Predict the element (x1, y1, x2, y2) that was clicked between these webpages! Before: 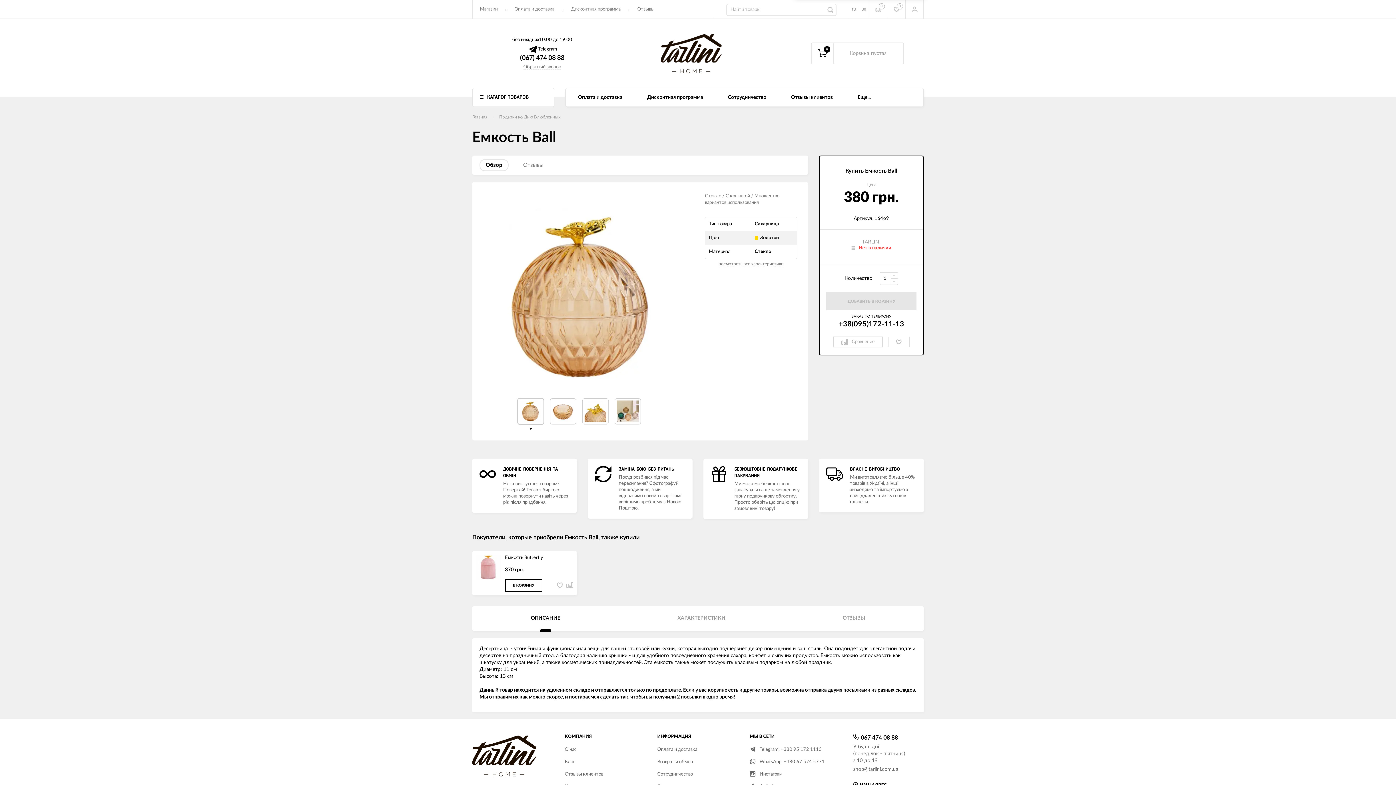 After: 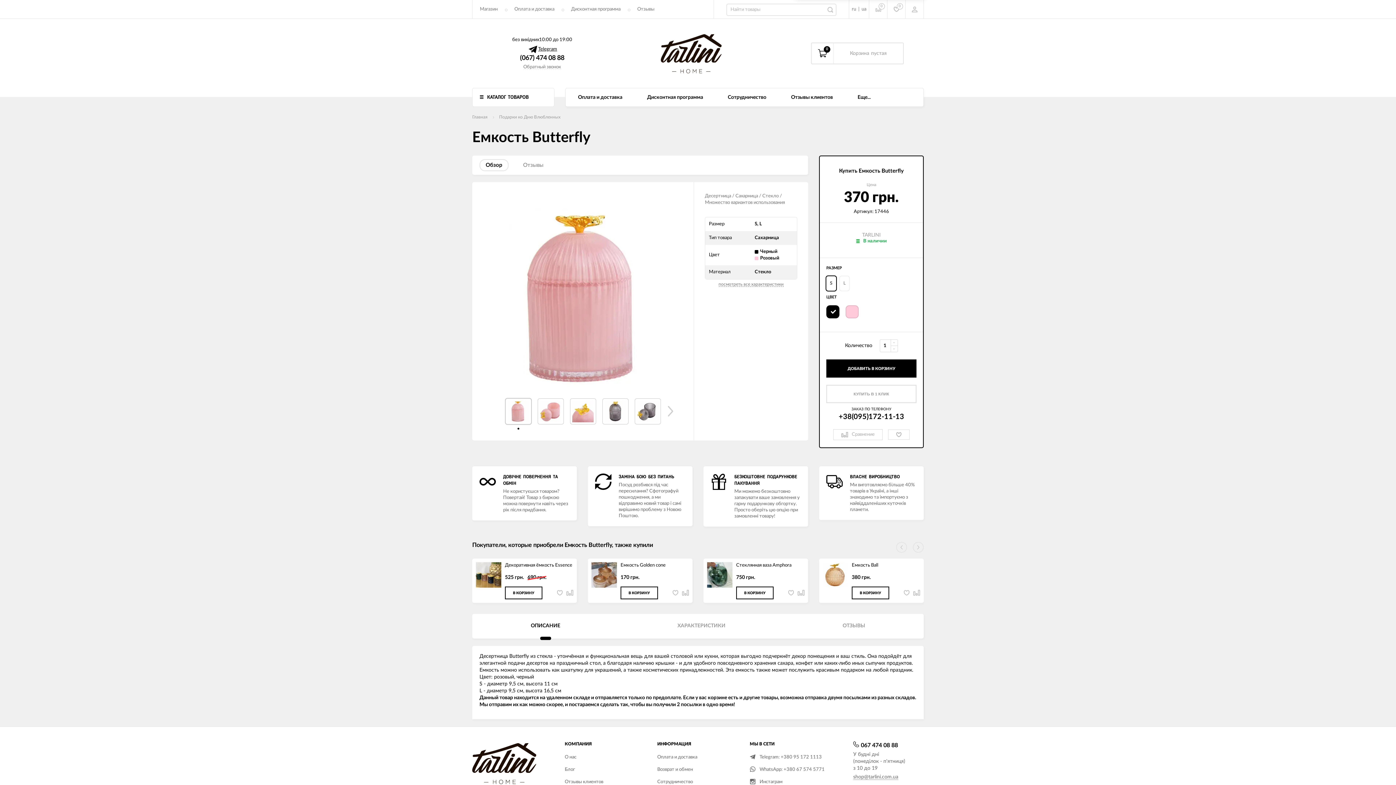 Action: bbox: (476, 554, 501, 580)